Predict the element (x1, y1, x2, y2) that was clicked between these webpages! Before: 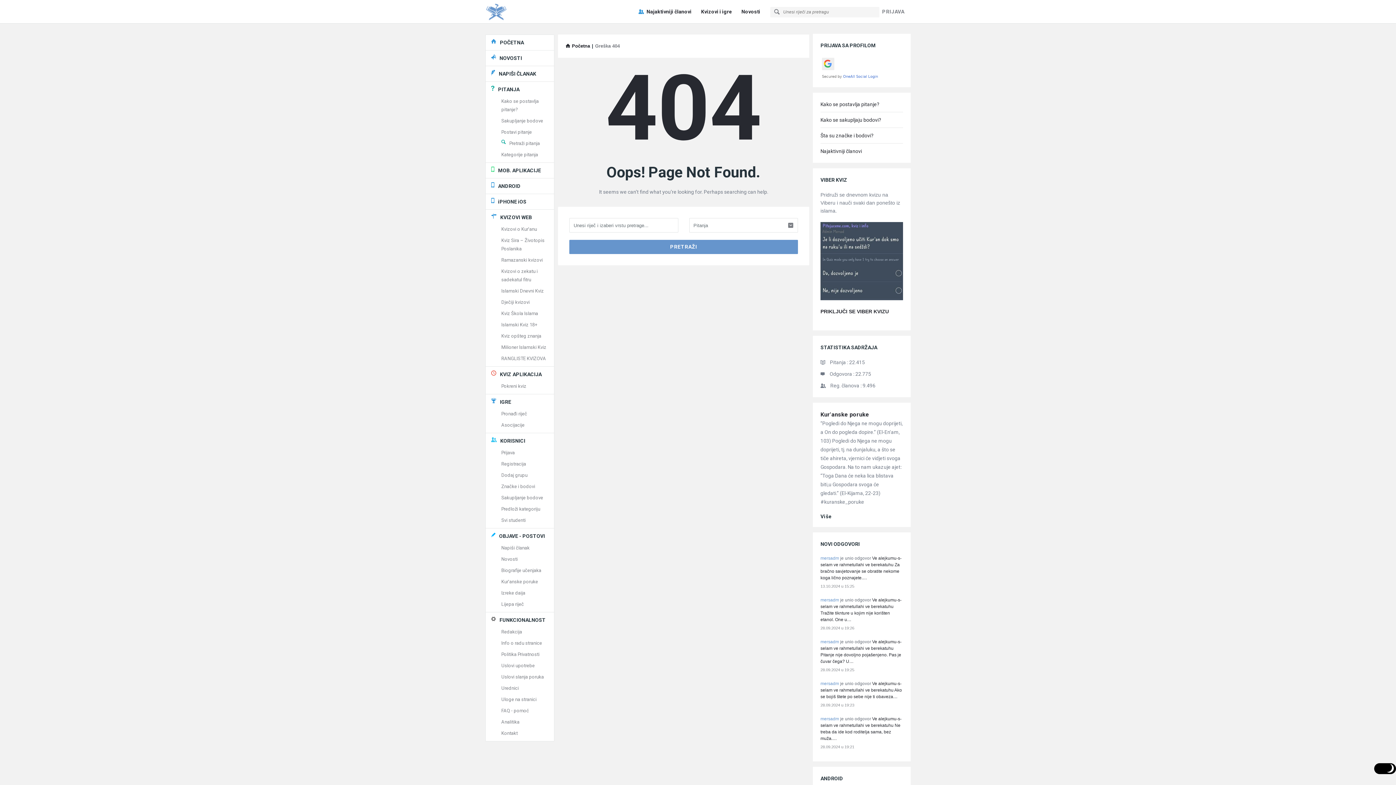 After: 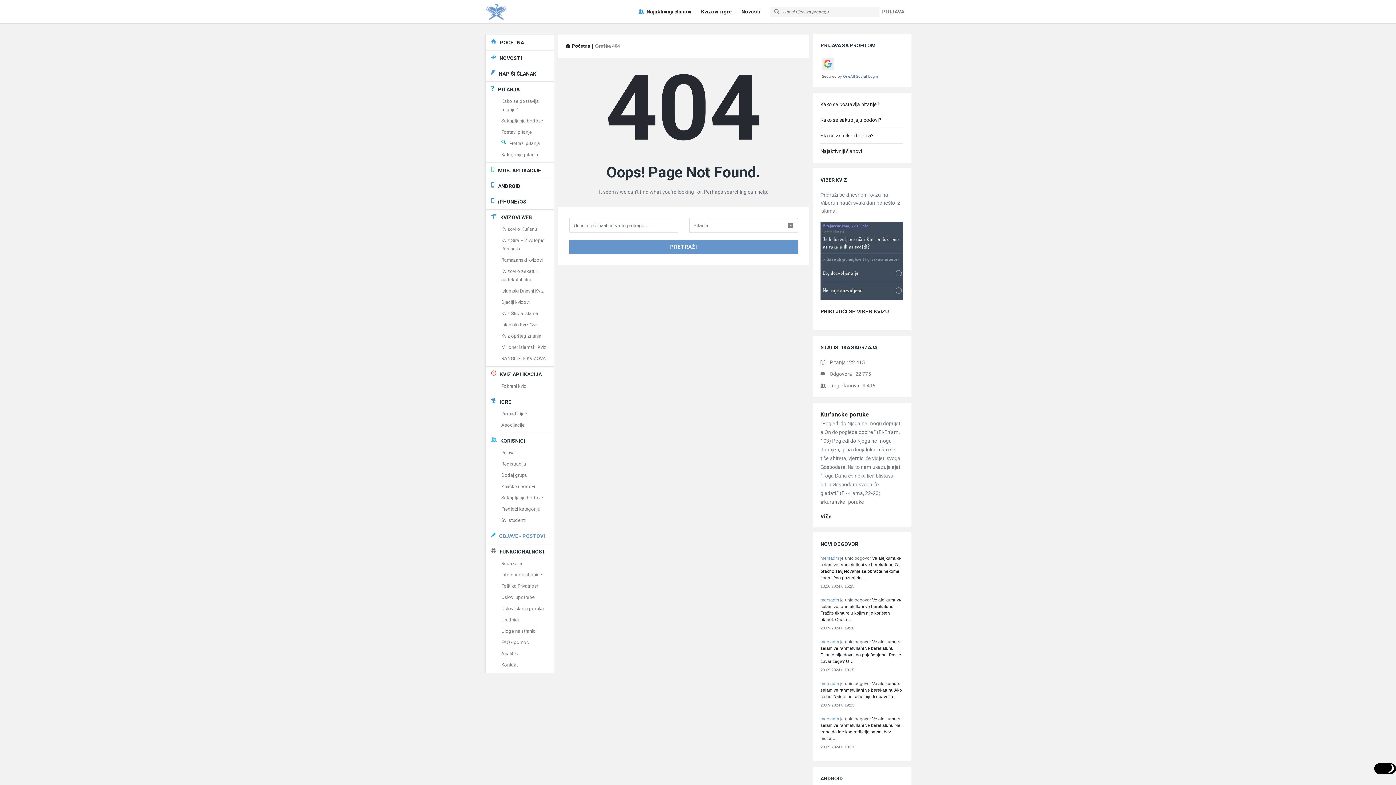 Action: label: OBJAVE - POSTOVI bbox: (499, 533, 545, 539)